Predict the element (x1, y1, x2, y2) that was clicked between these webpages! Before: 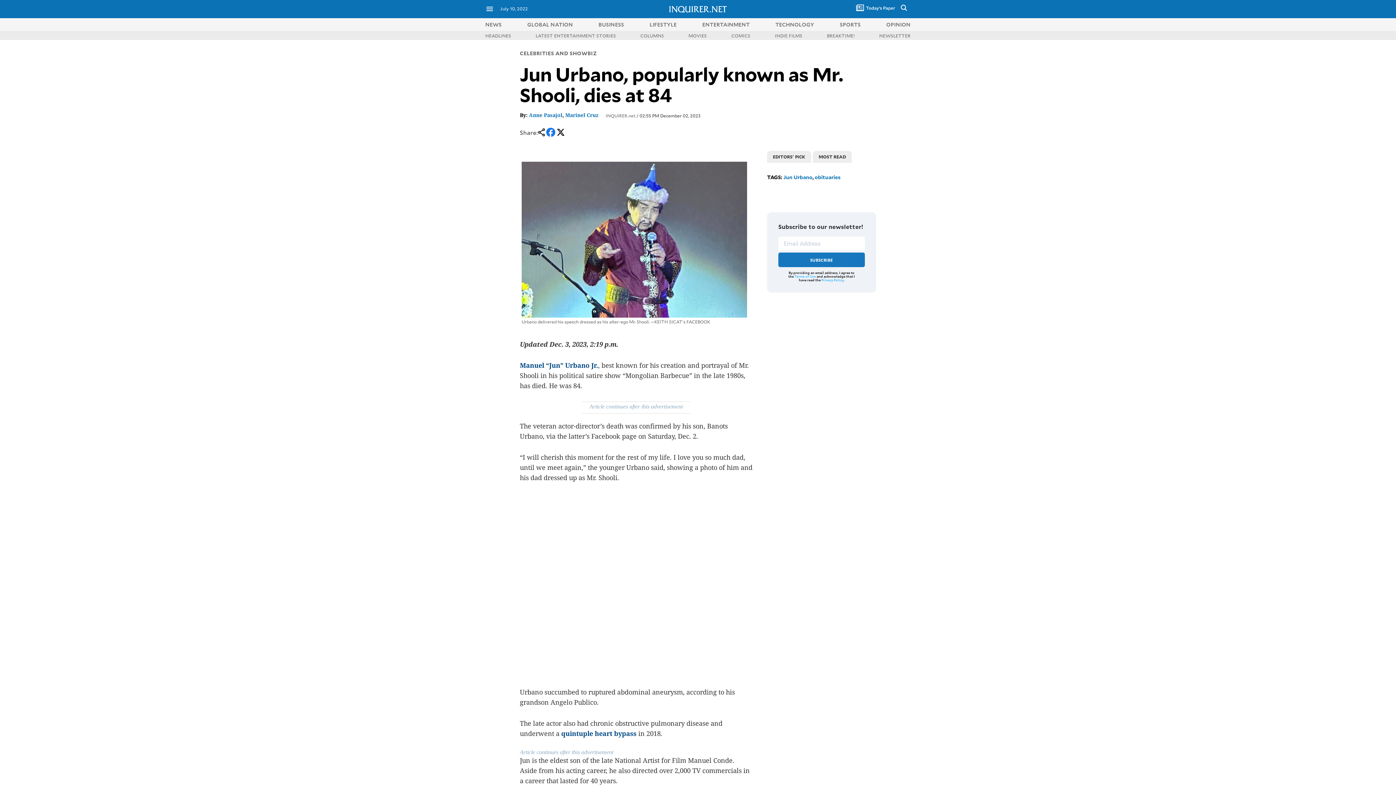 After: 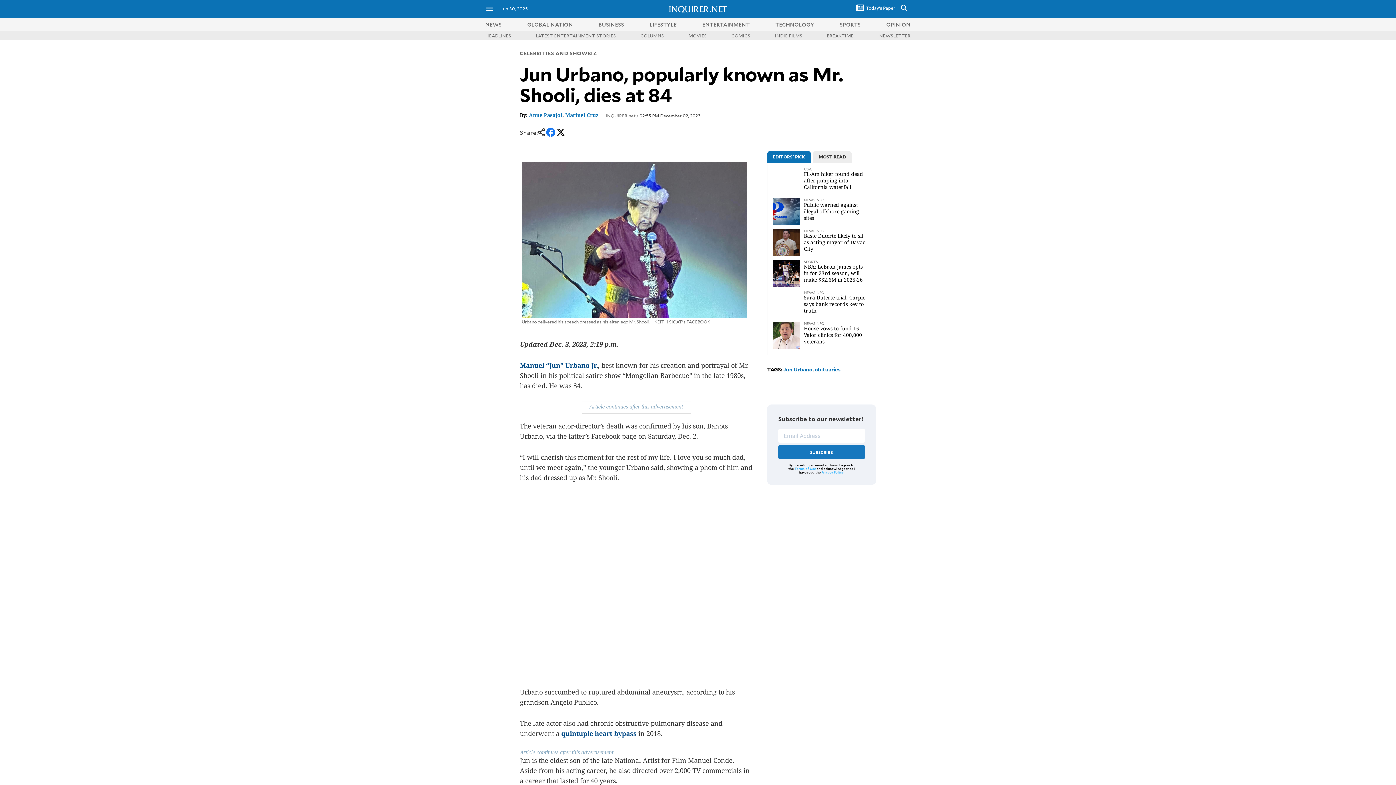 Action: bbox: (538, 131, 545, 137)